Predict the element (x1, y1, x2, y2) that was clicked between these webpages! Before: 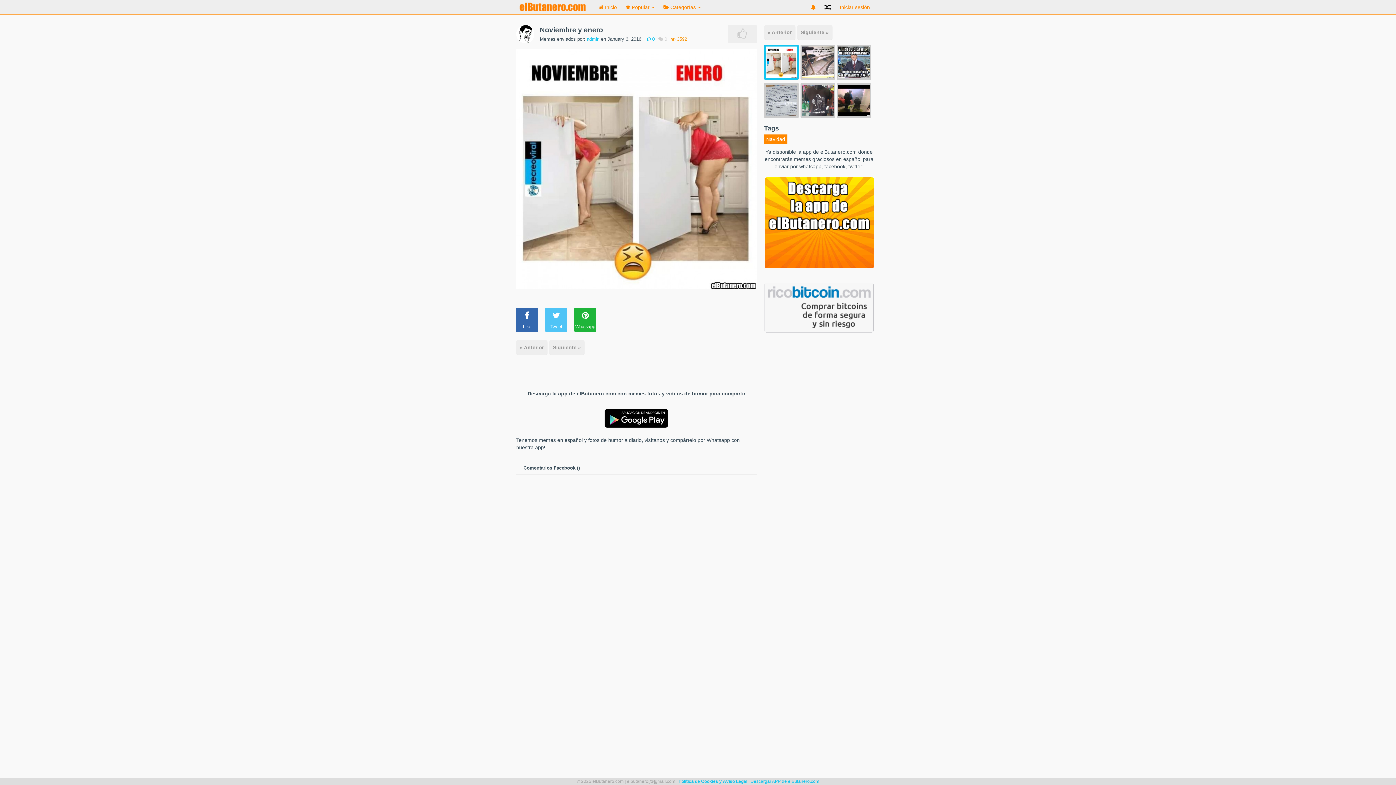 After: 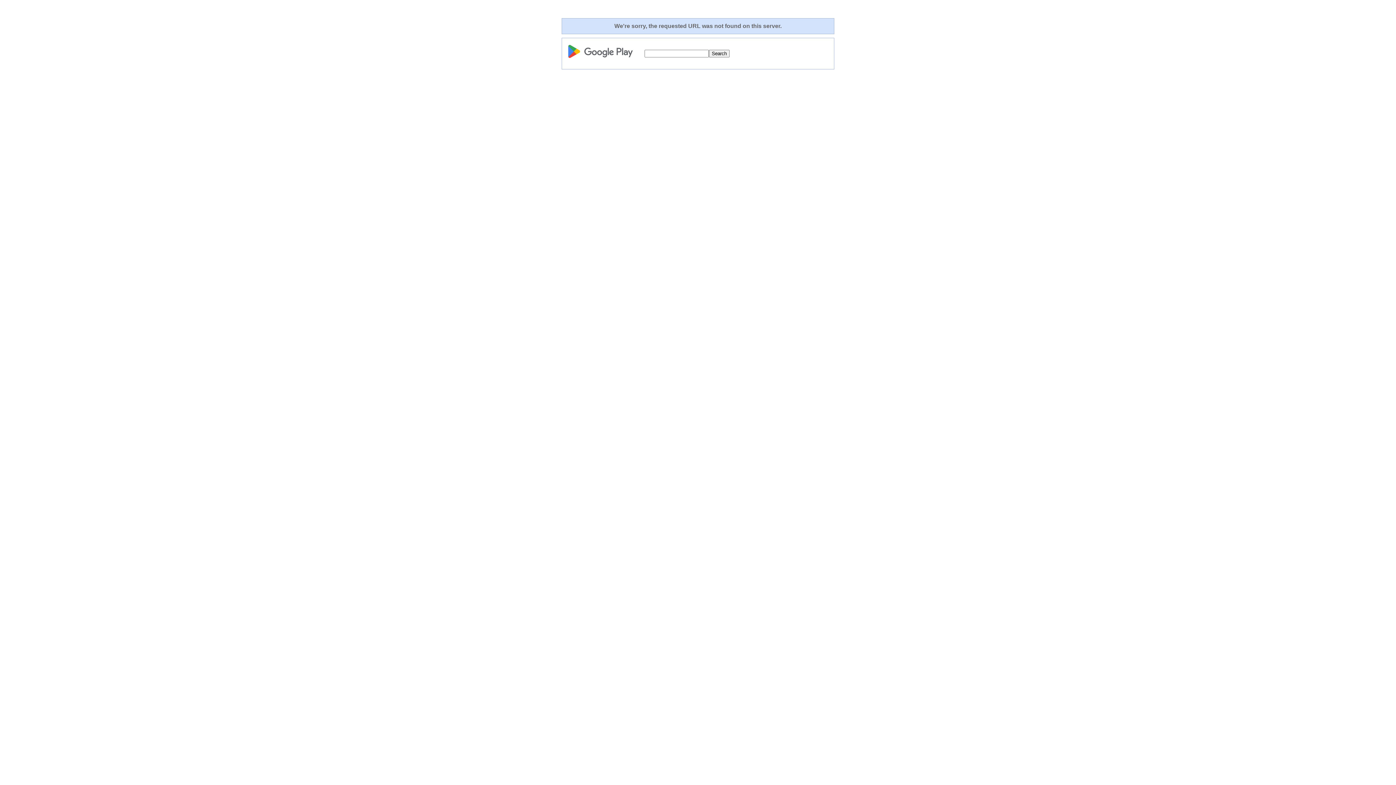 Action: bbox: (603, 415, 670, 420)